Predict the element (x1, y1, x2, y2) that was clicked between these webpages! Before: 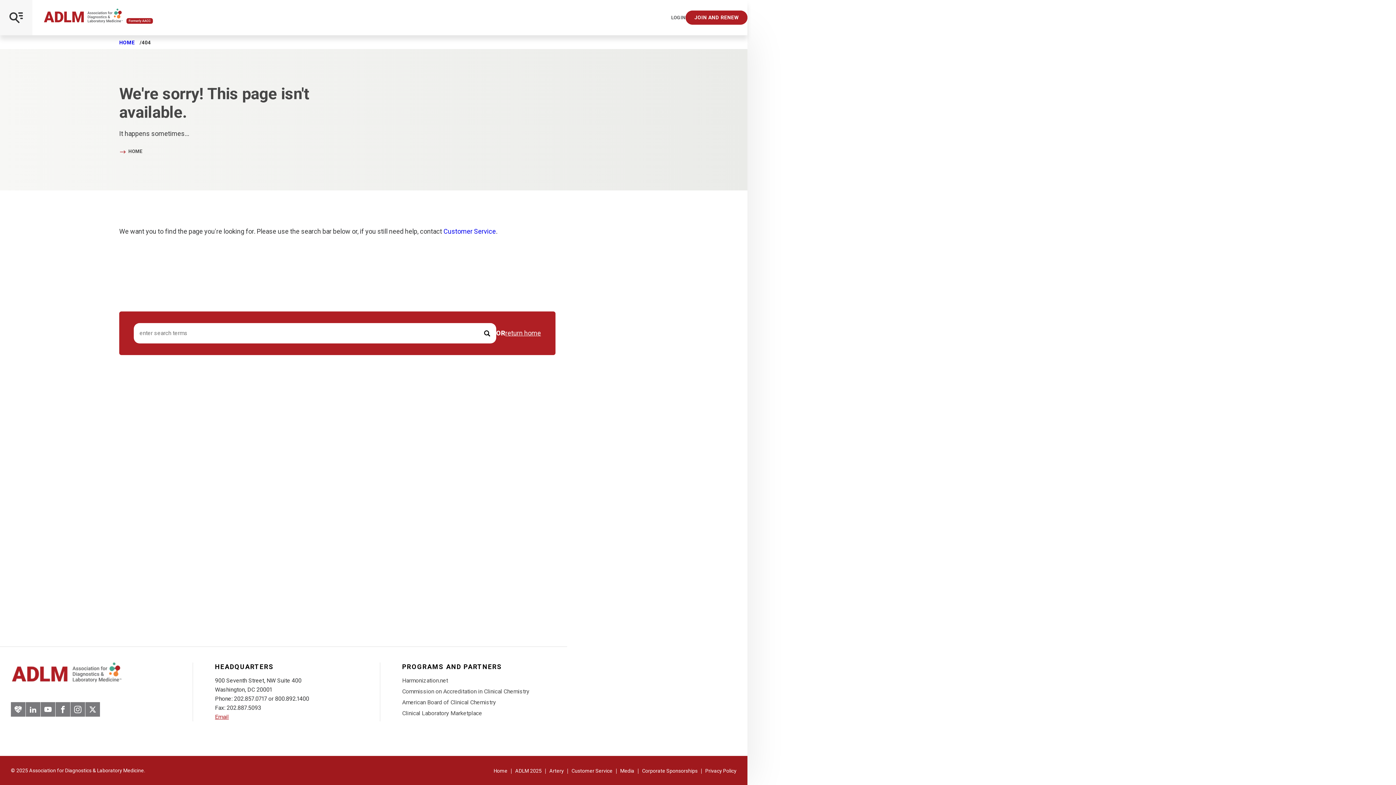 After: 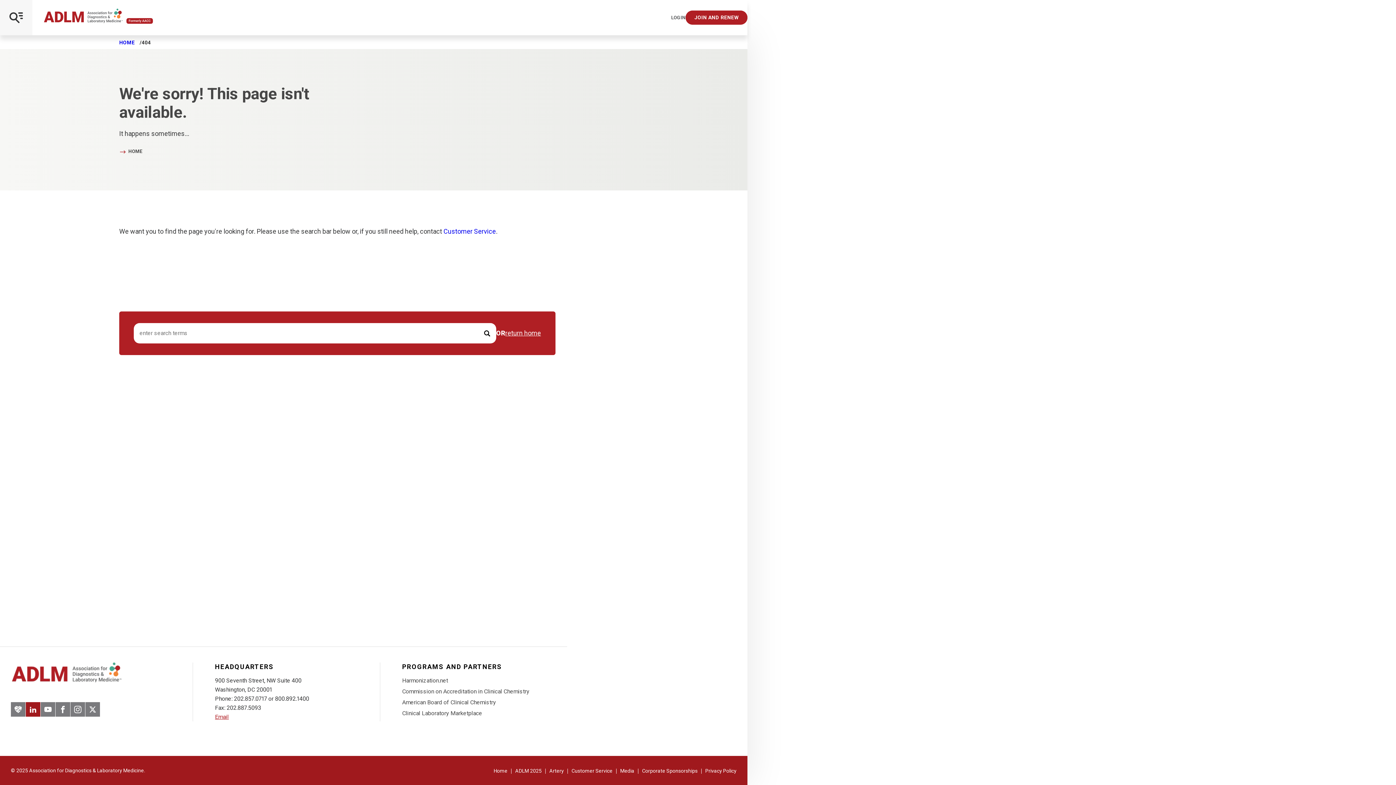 Action: label: LinkedIn bbox: (25, 702, 40, 717)